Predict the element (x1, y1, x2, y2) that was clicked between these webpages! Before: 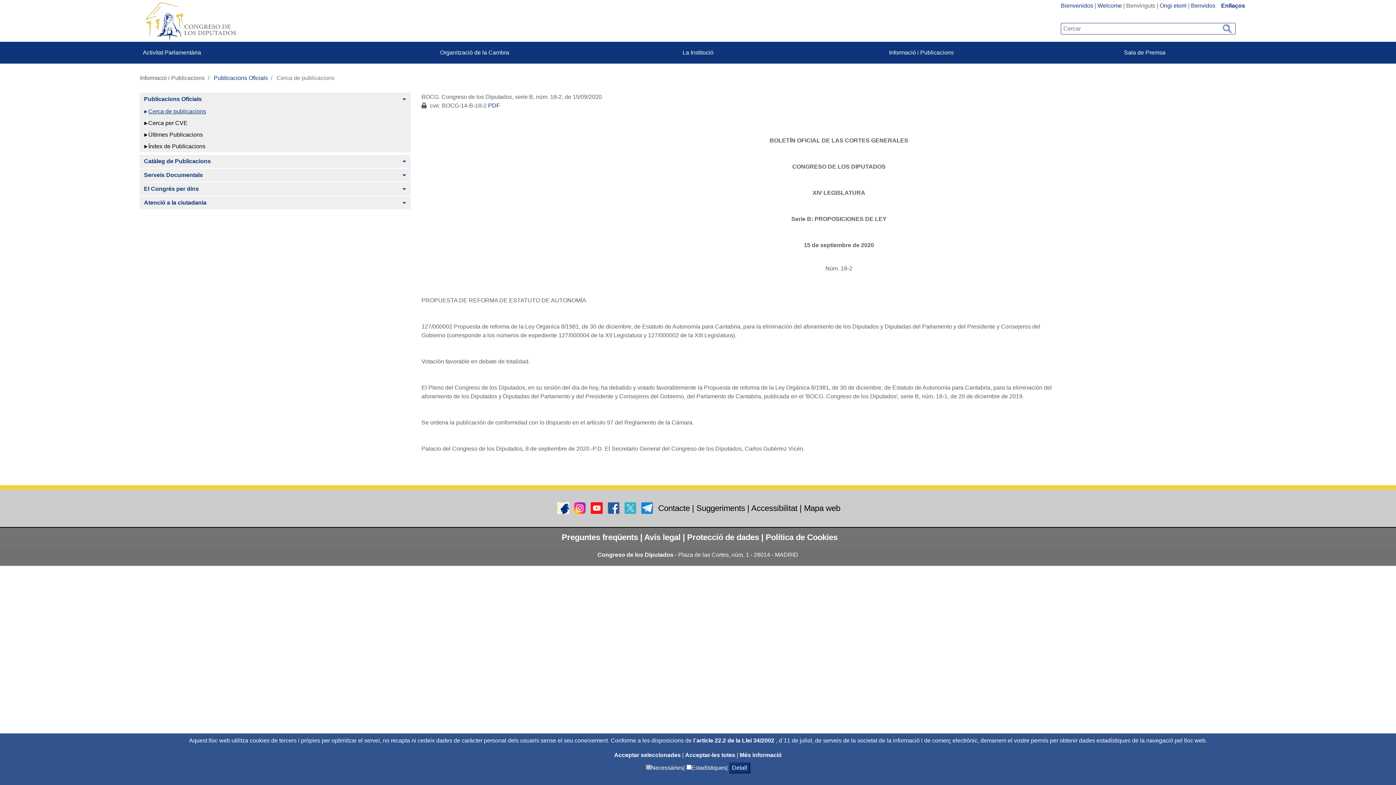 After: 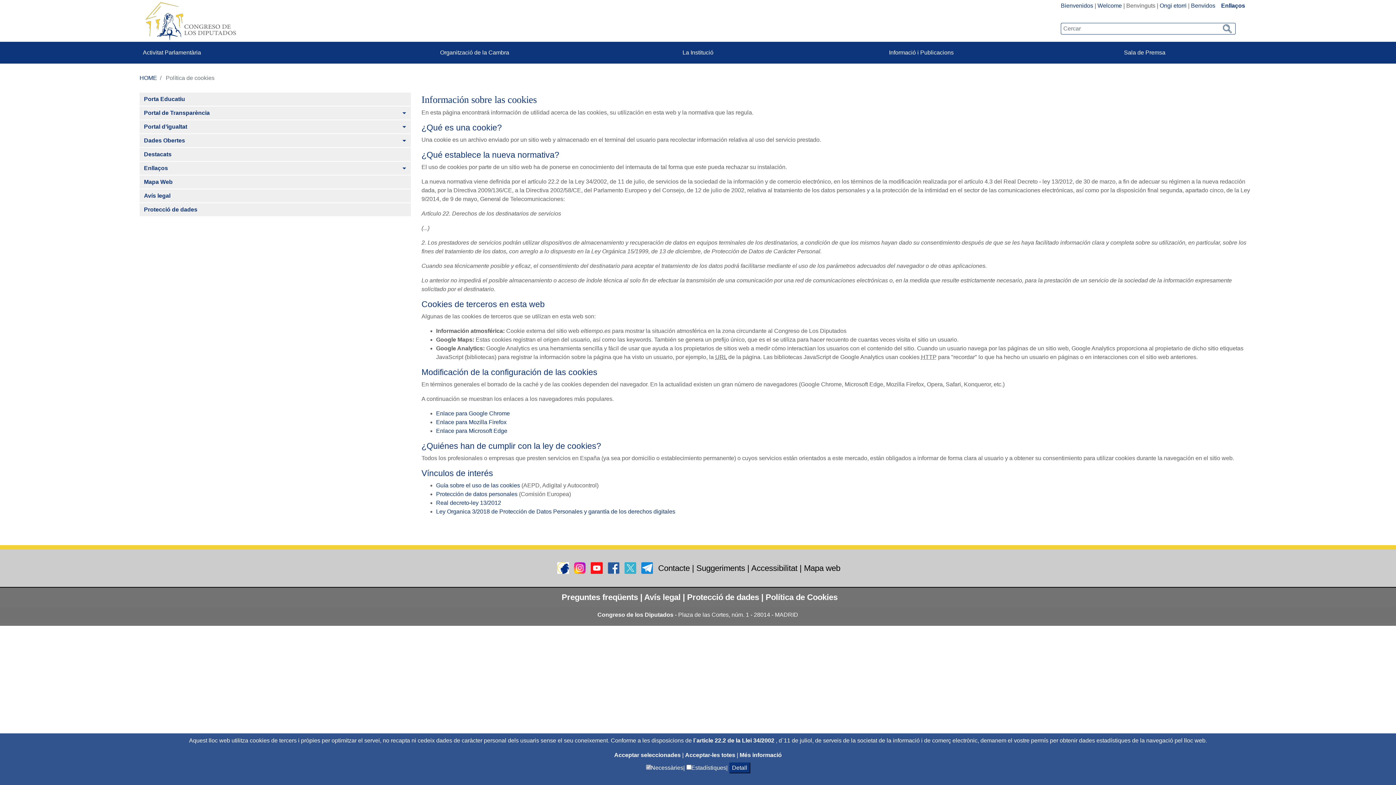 Action: bbox: (765, 532, 837, 542) label: Política de Cookies